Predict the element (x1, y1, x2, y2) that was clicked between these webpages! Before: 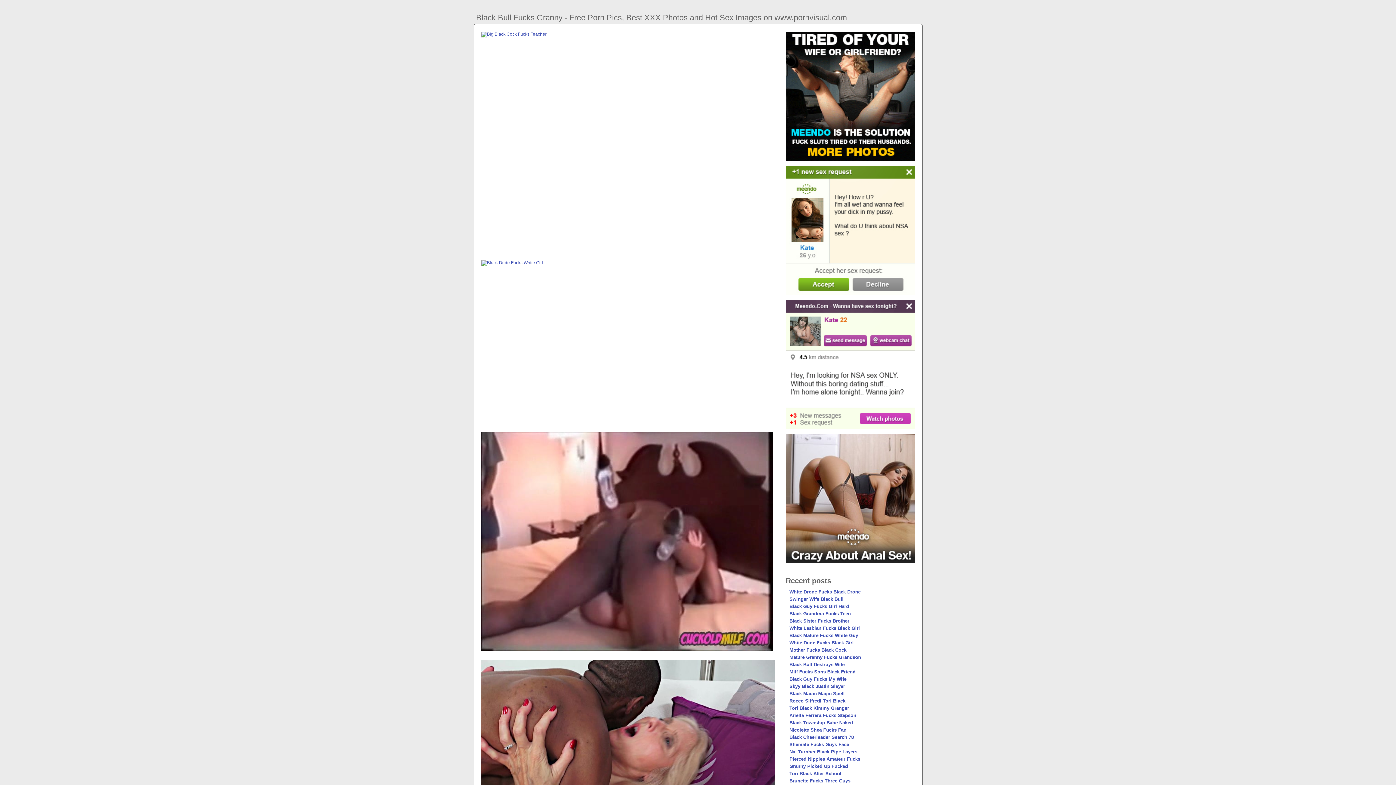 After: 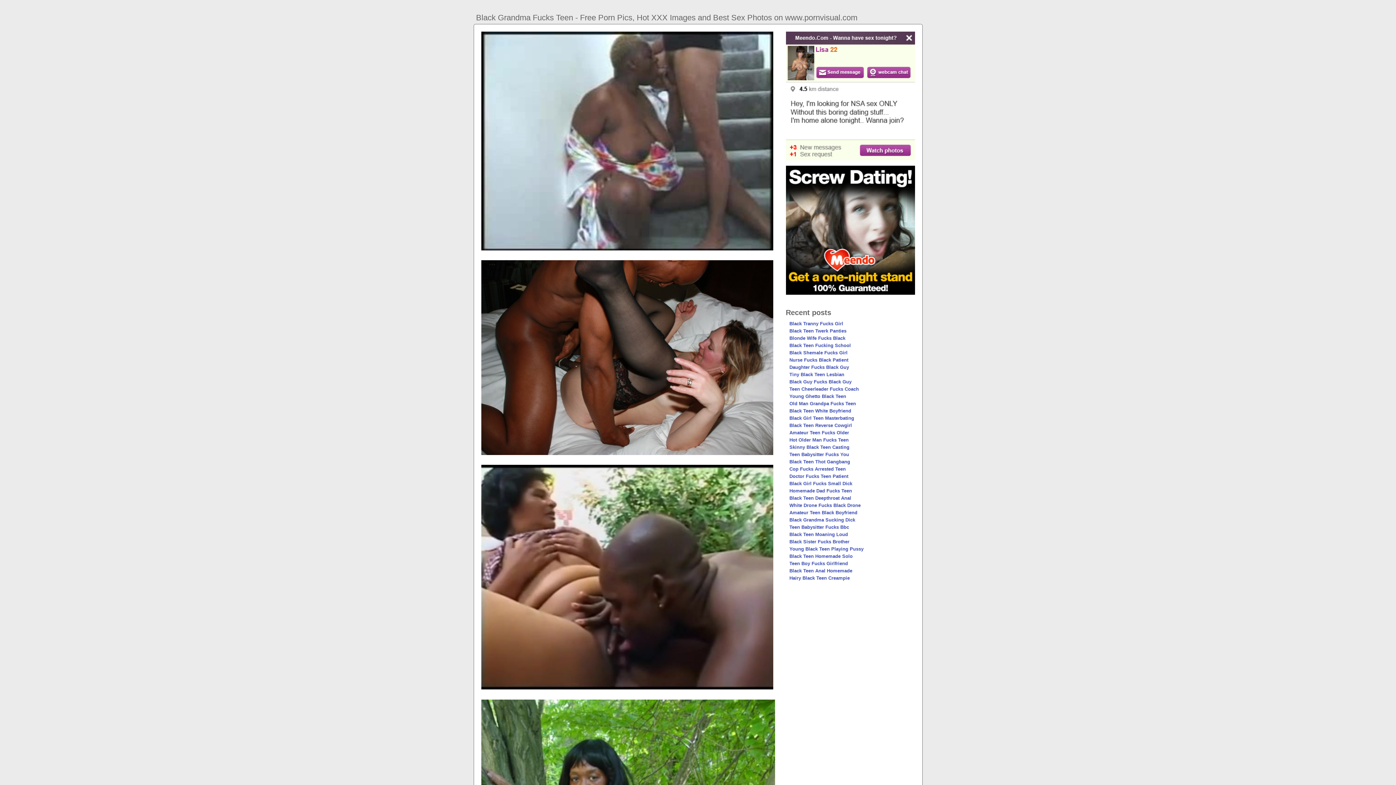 Action: label: Black Grandma Fucks Teen bbox: (789, 611, 851, 616)